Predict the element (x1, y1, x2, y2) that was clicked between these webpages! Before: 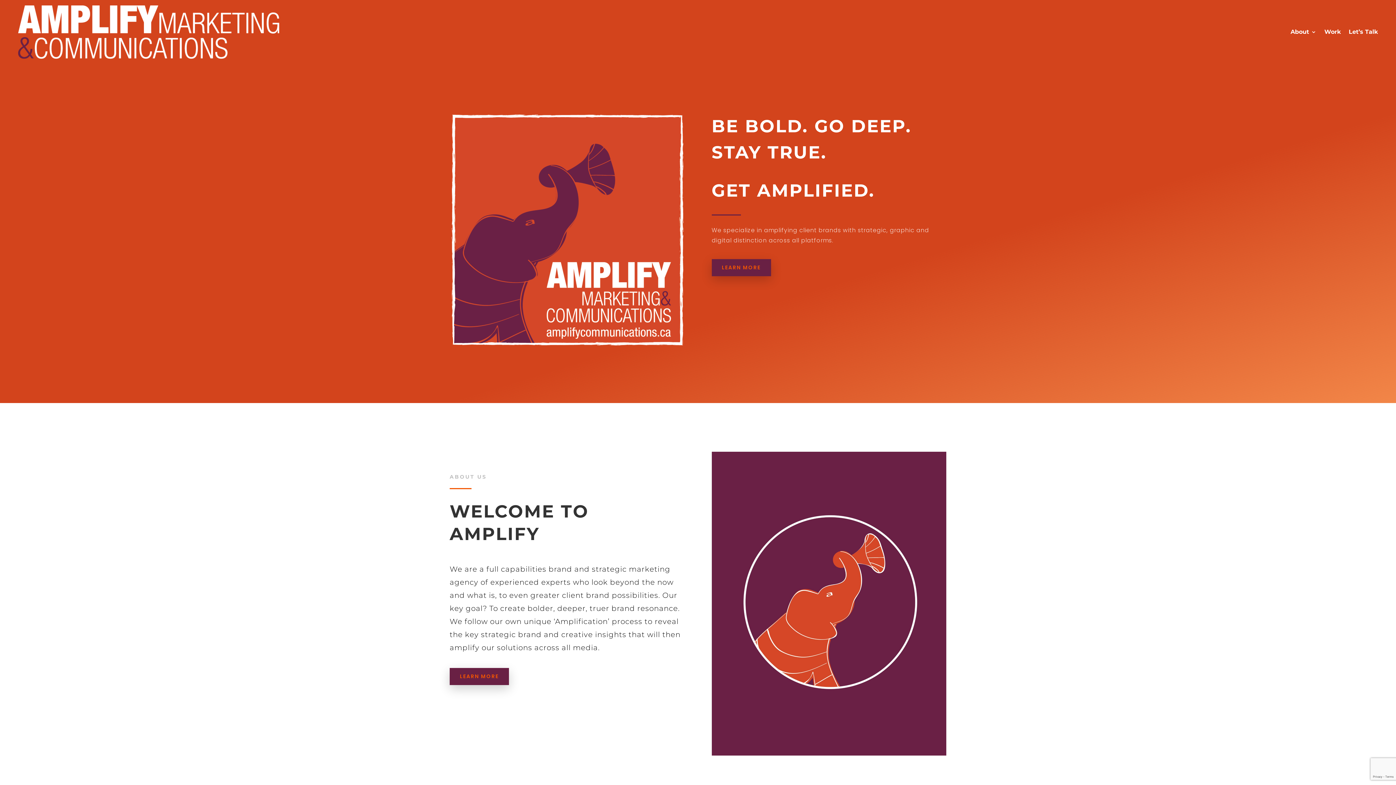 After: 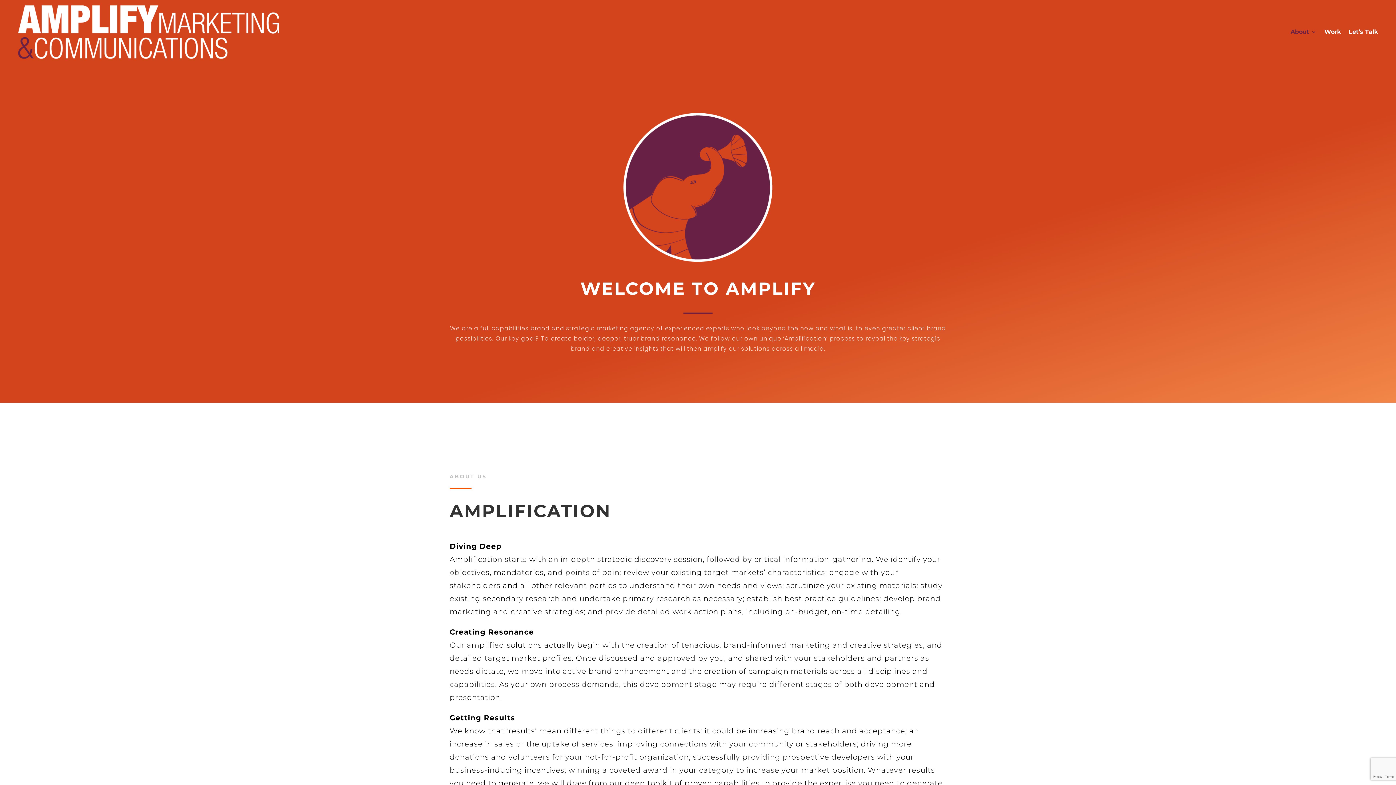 Action: bbox: (449, 668, 509, 685) label: LEARN MORE